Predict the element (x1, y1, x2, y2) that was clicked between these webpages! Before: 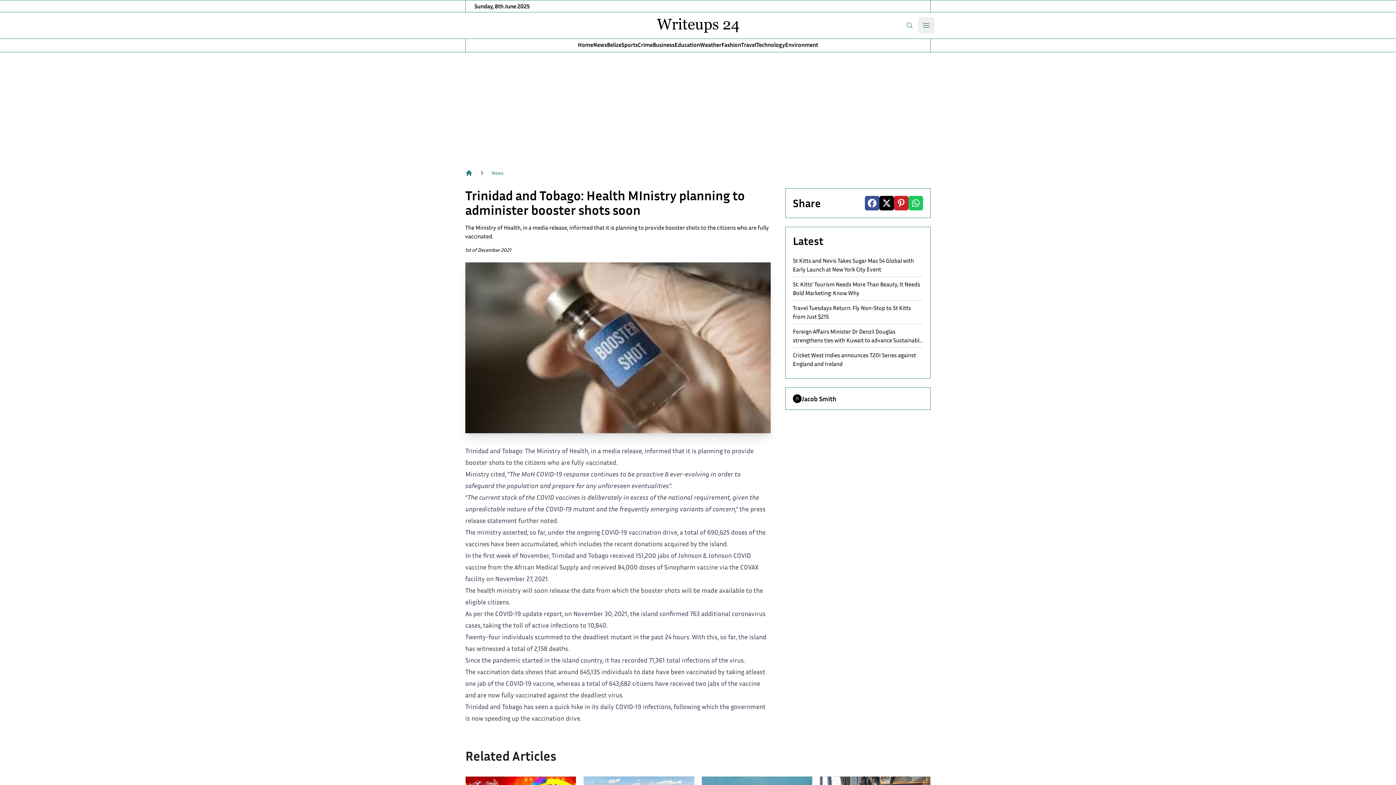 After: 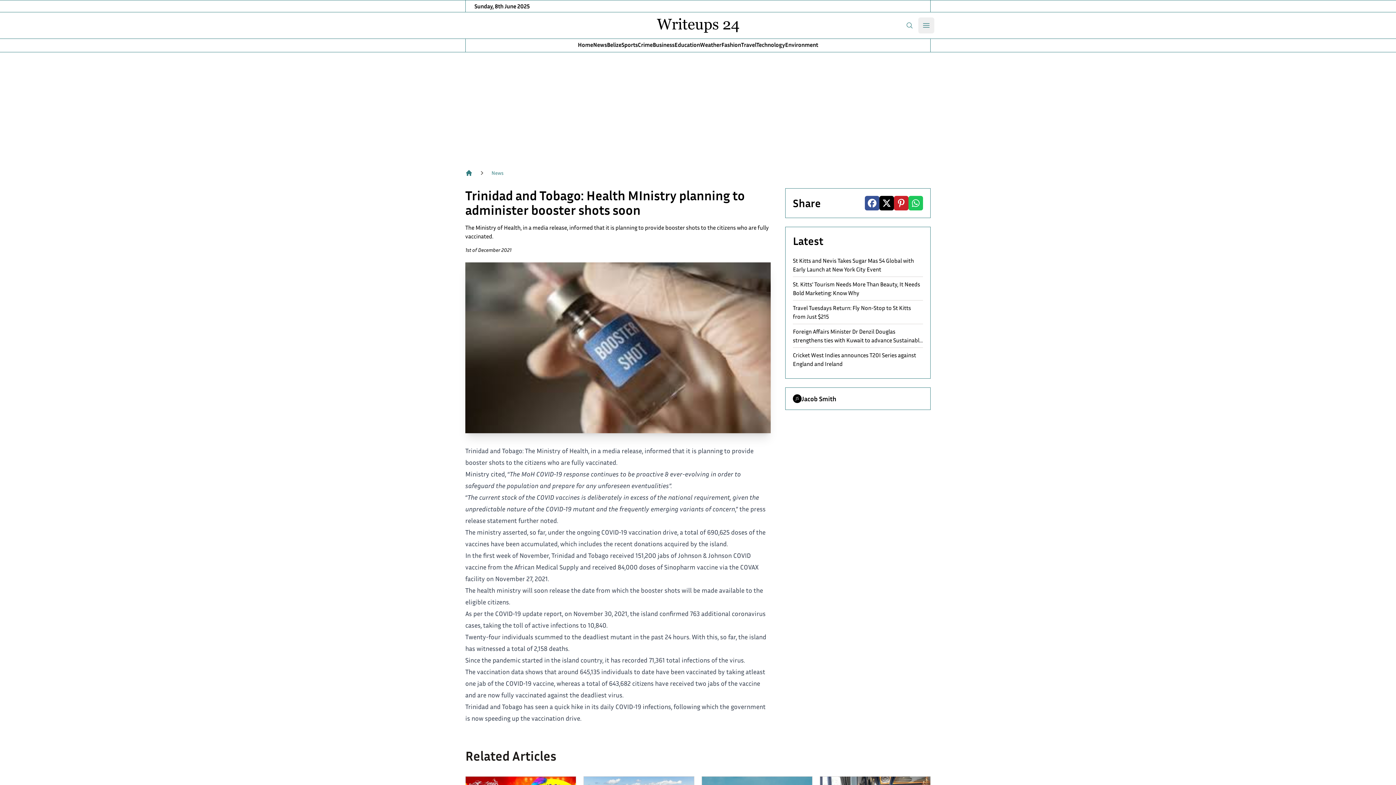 Action: bbox: (908, 195, 923, 210) label: Whatsapp